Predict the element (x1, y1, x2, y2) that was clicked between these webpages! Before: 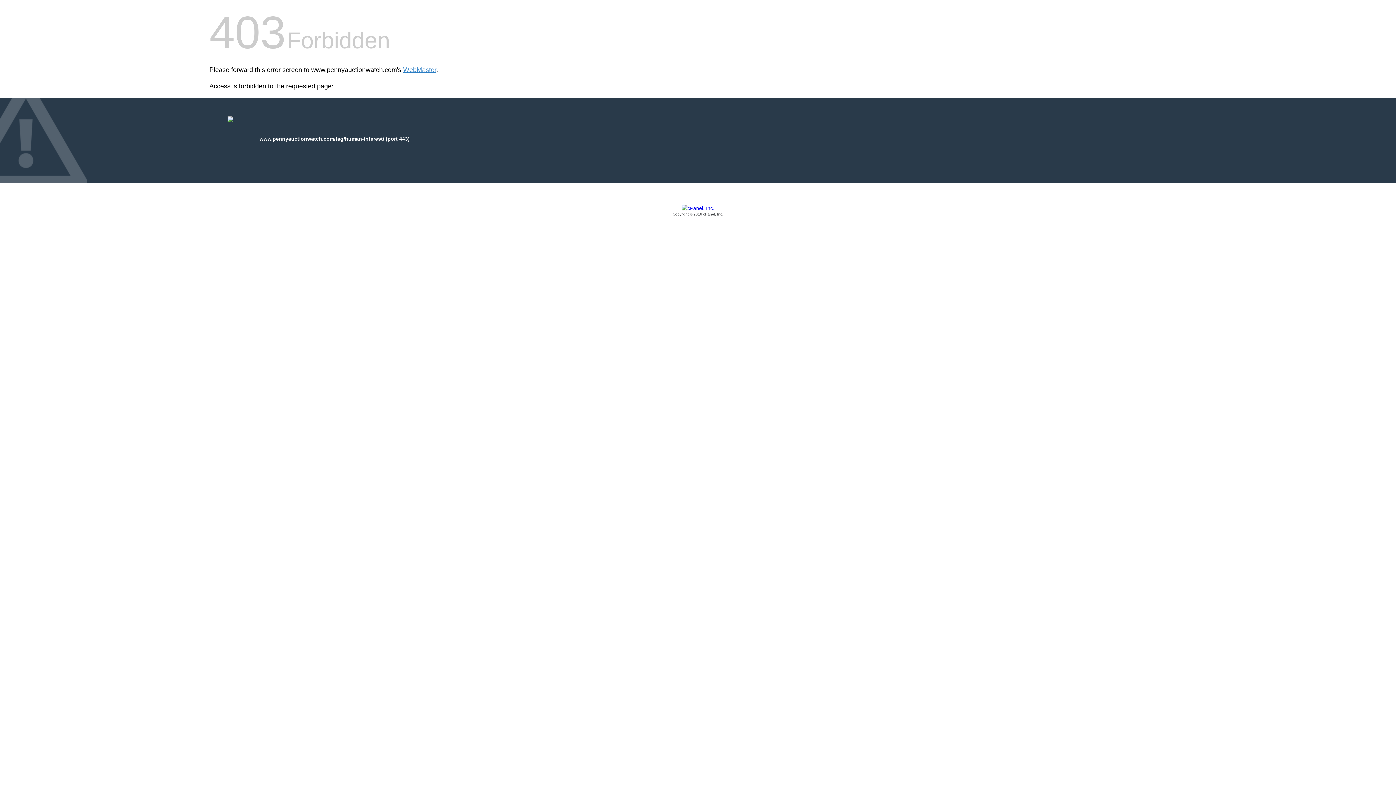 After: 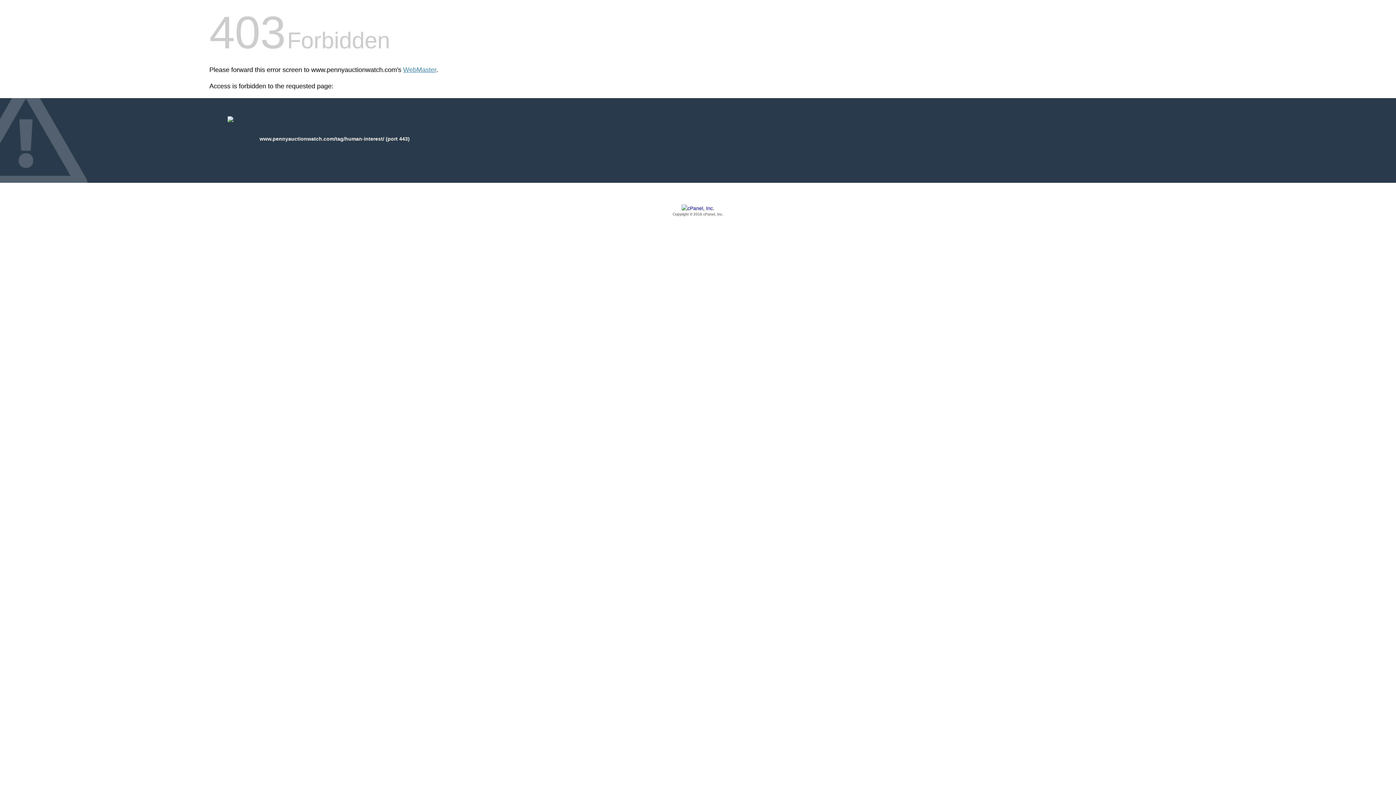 Action: bbox: (209, 205, 1186, 217) label: Copyright © 2016 cPanel, Inc.